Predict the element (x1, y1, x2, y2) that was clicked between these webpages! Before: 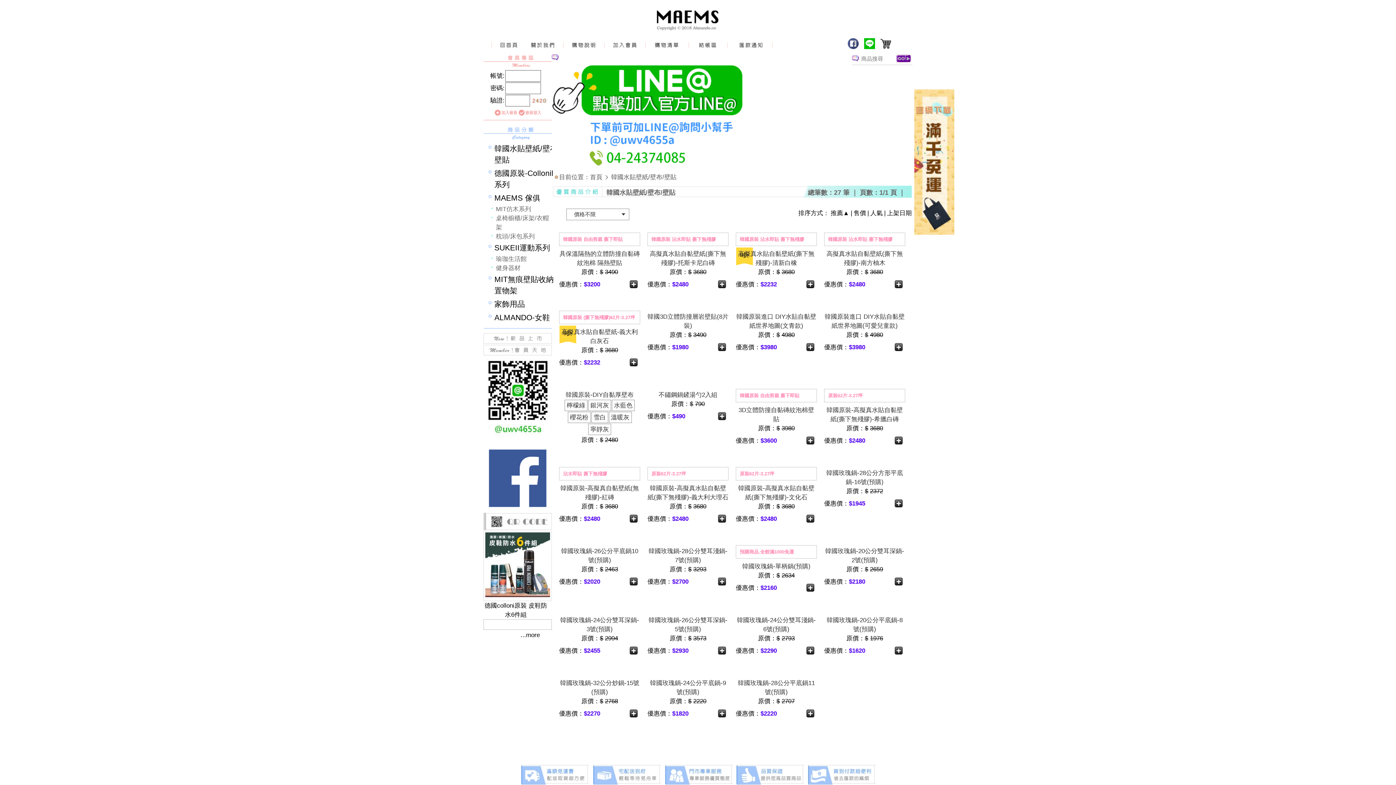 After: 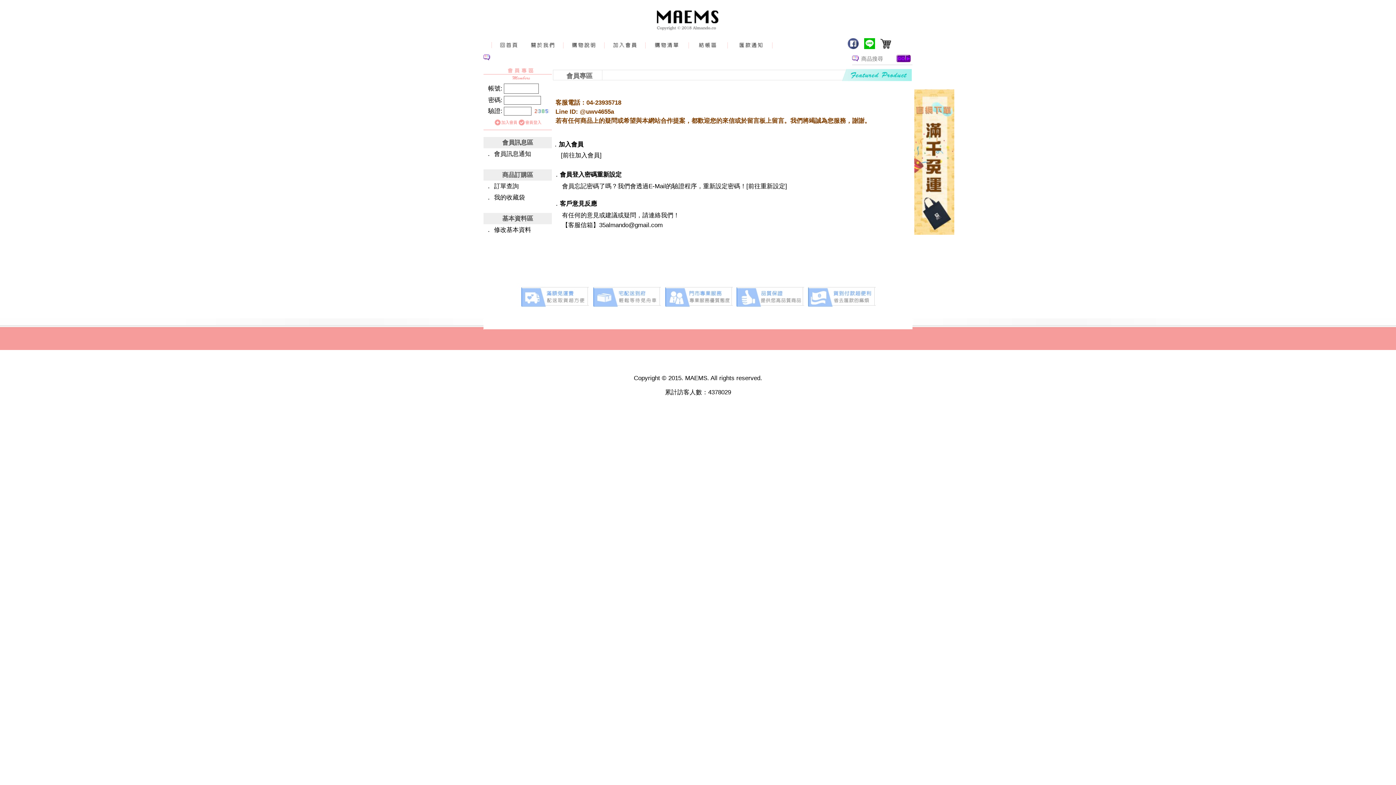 Action: bbox: (483, 64, 552, 71)